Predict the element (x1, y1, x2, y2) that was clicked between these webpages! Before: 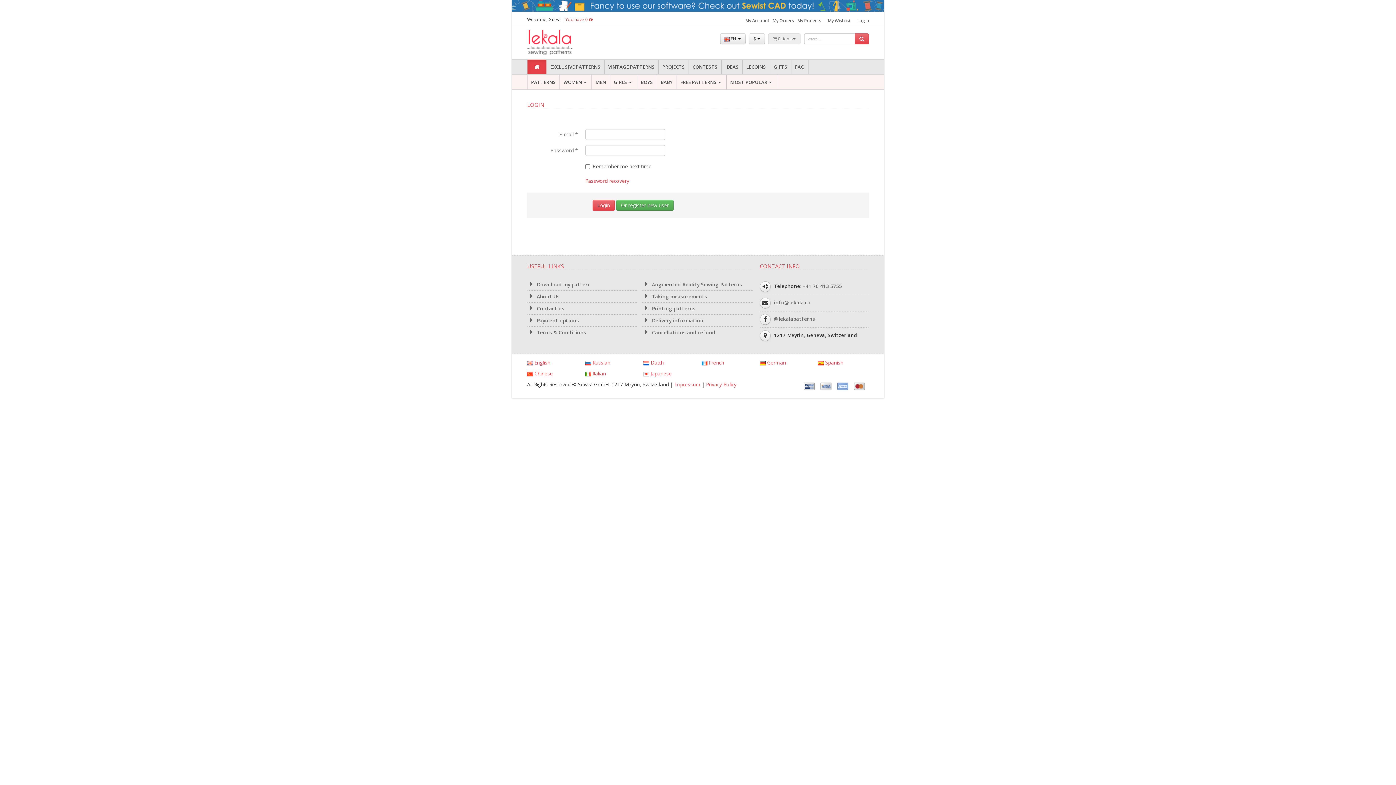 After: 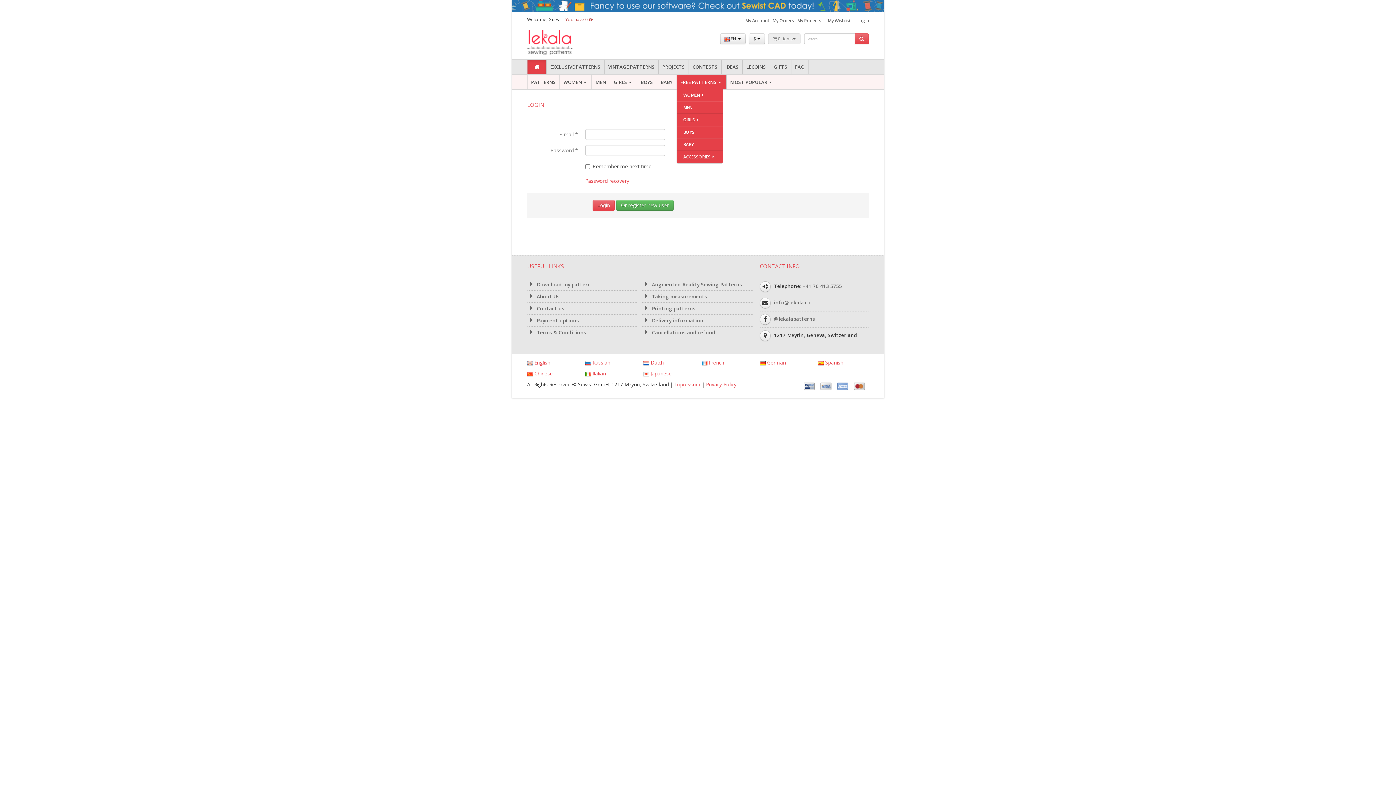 Action: bbox: (676, 74, 726, 89) label: FREE PATTERNS